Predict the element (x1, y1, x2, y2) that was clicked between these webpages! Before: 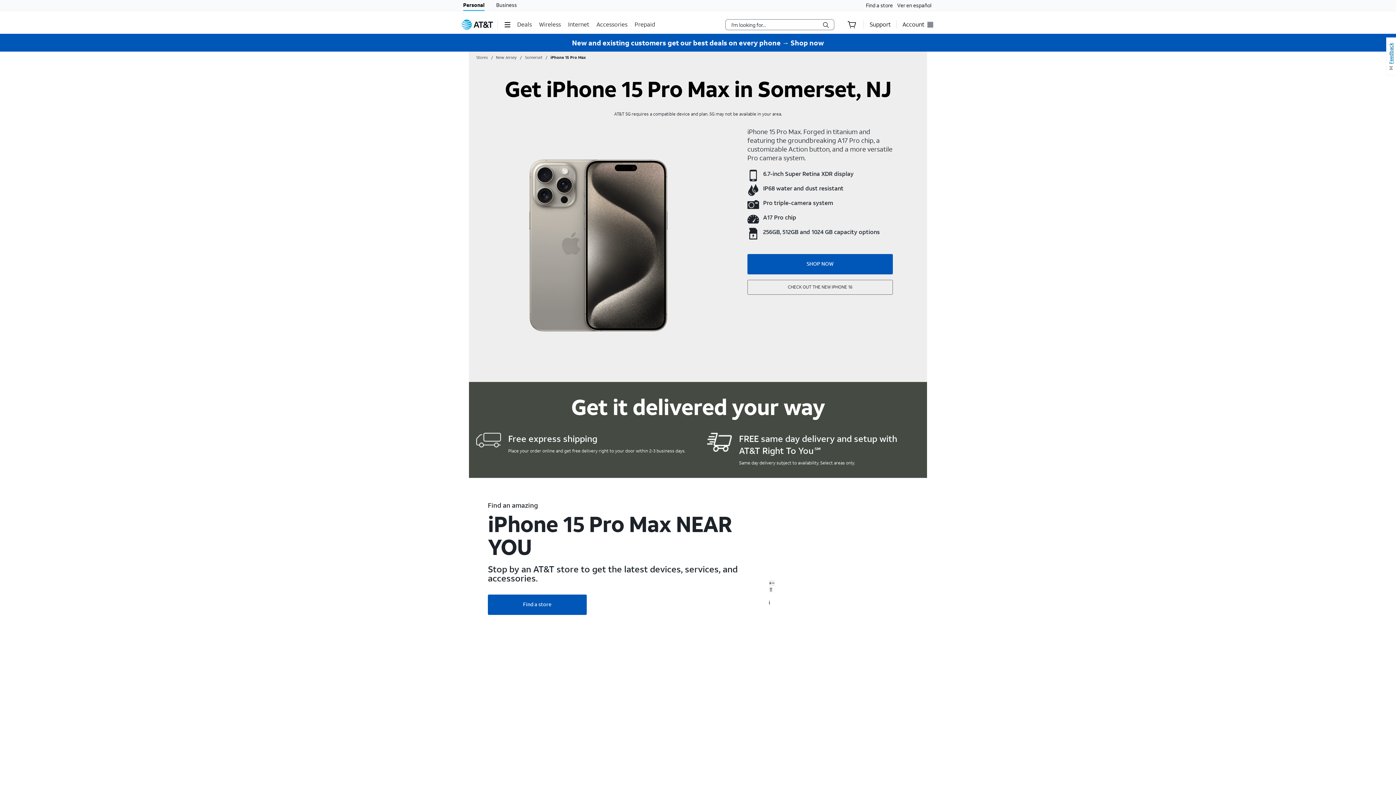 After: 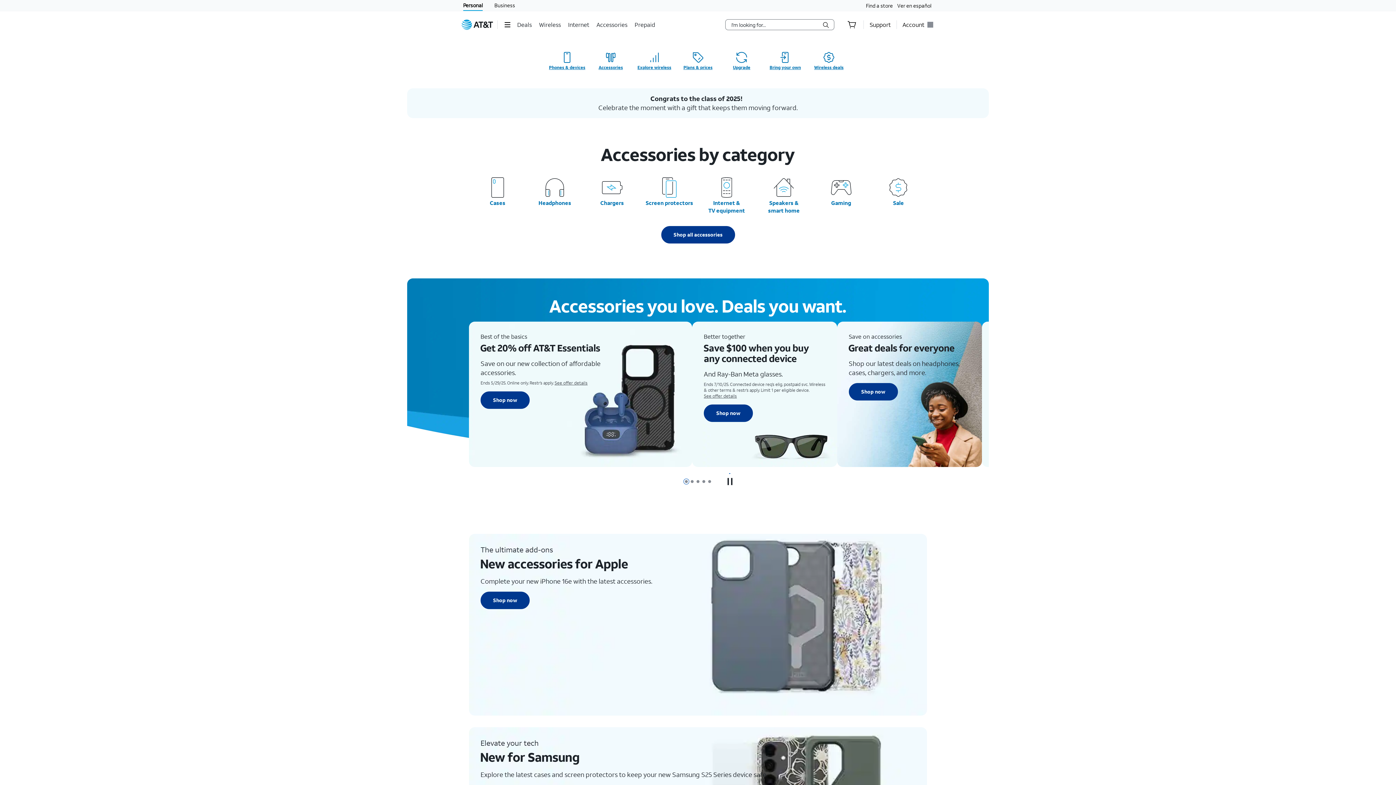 Action: bbox: (596, 15, 629, 33) label: Accessories